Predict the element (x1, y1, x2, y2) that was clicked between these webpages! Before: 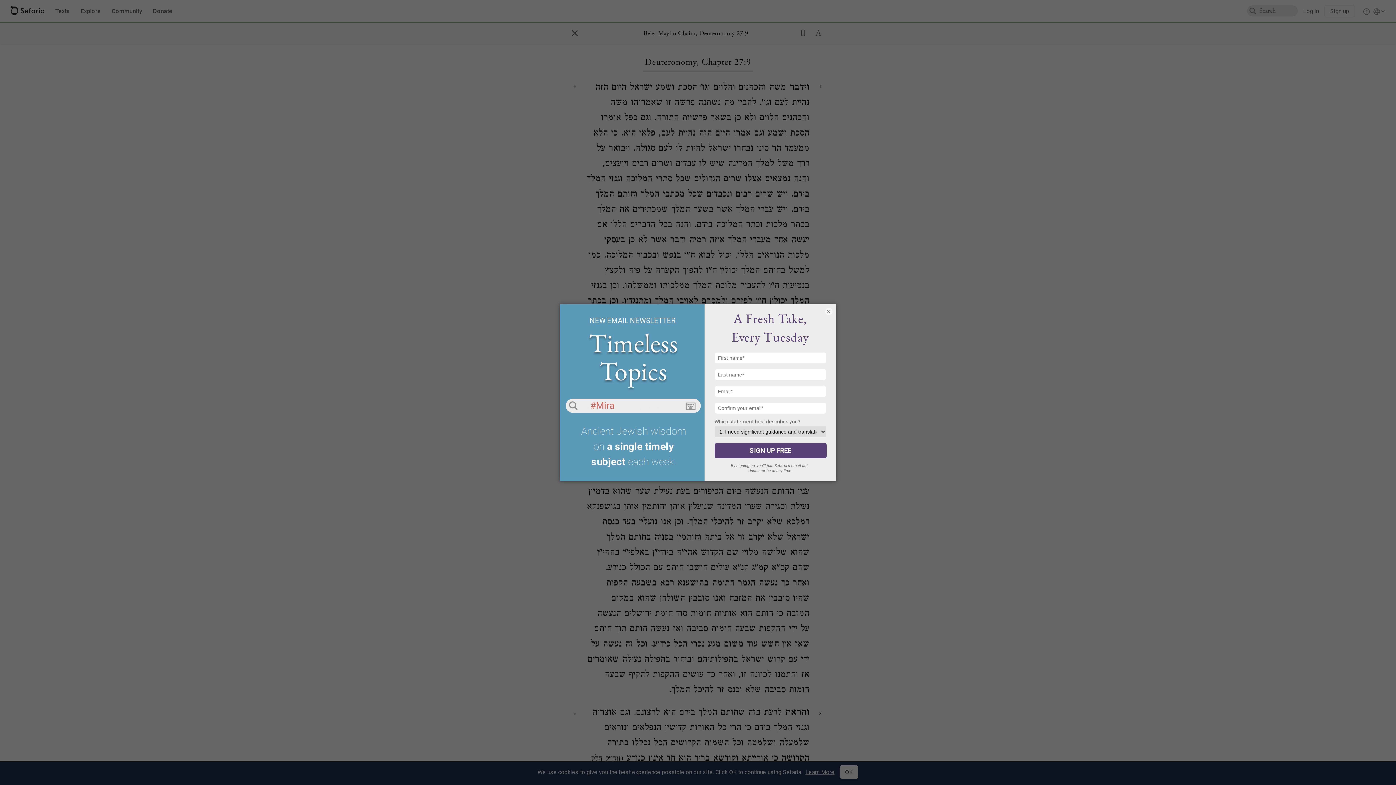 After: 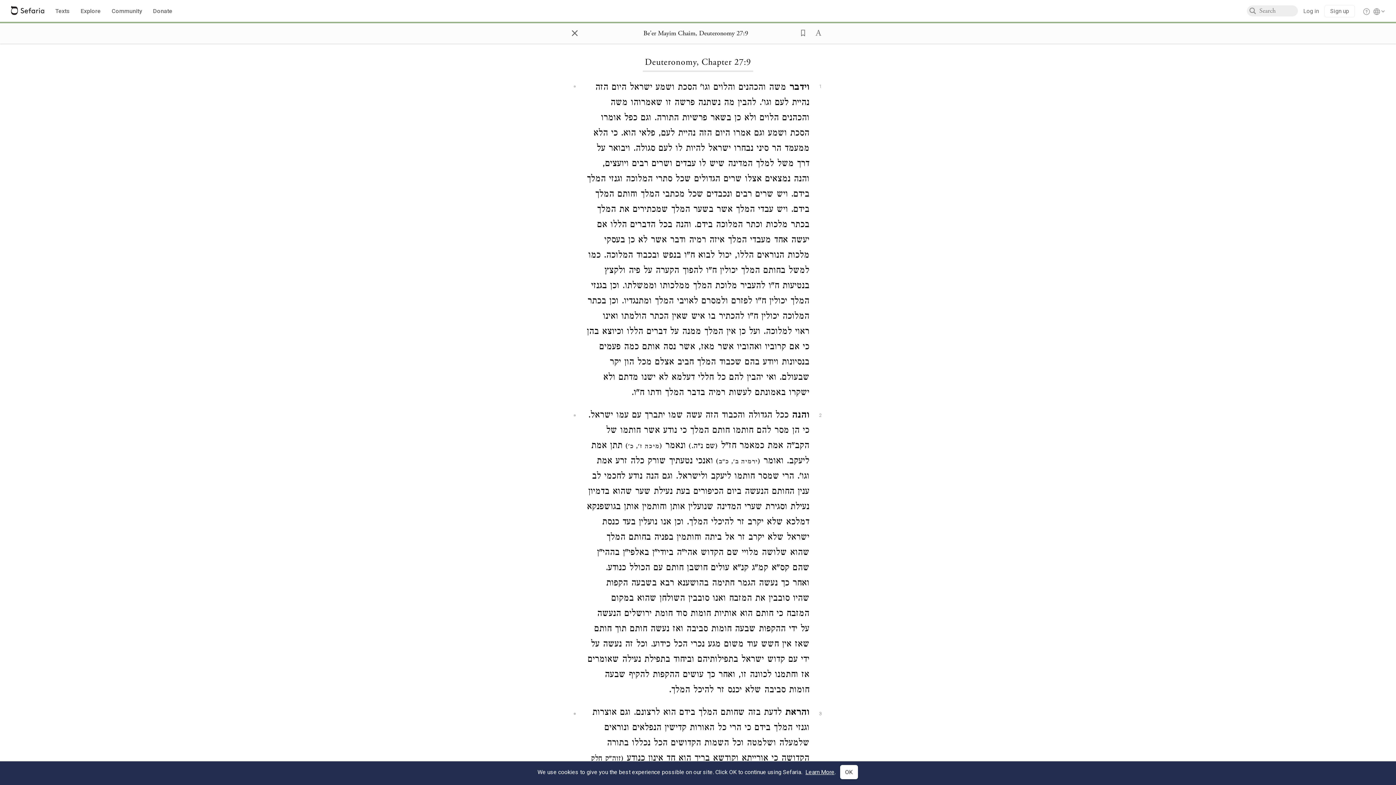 Action: bbox: (825, 307, 832, 315) label: ×